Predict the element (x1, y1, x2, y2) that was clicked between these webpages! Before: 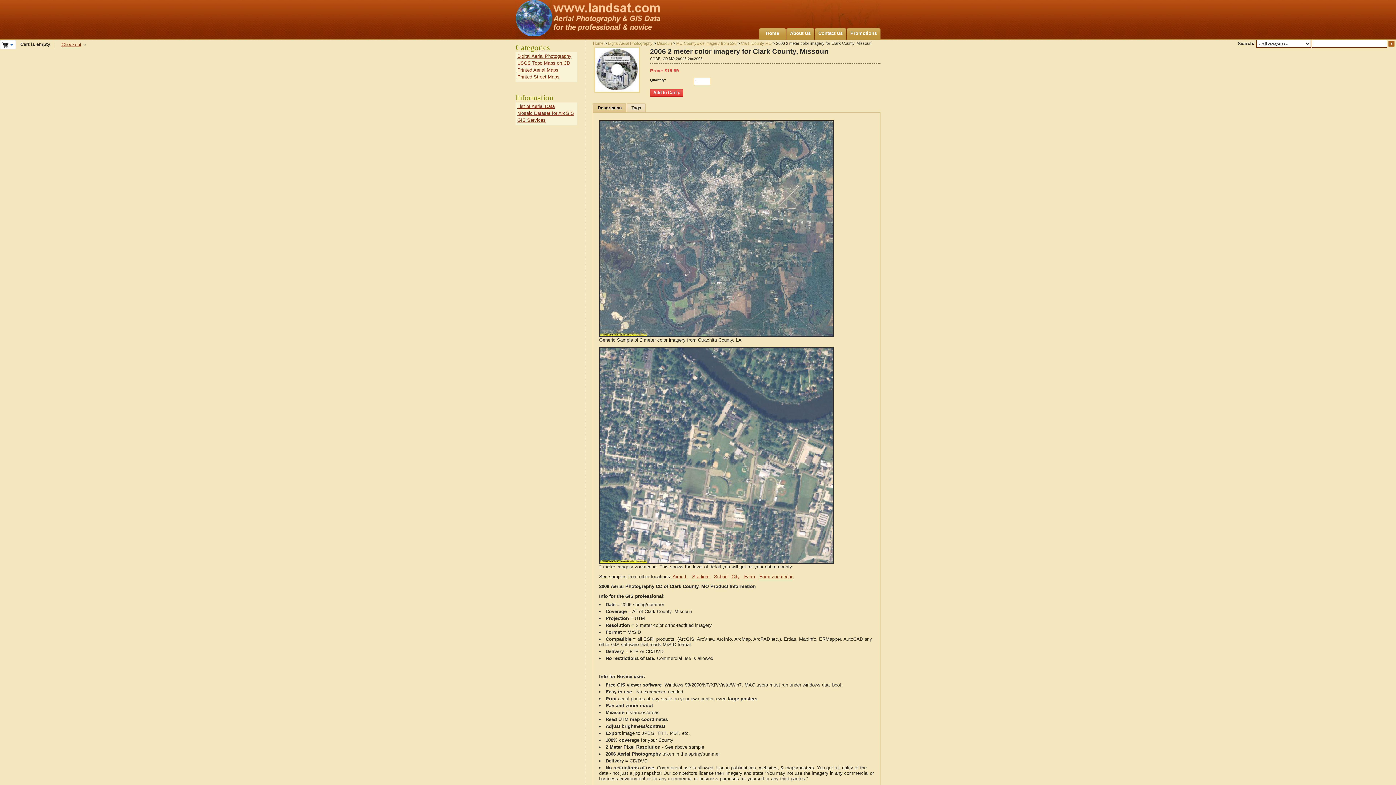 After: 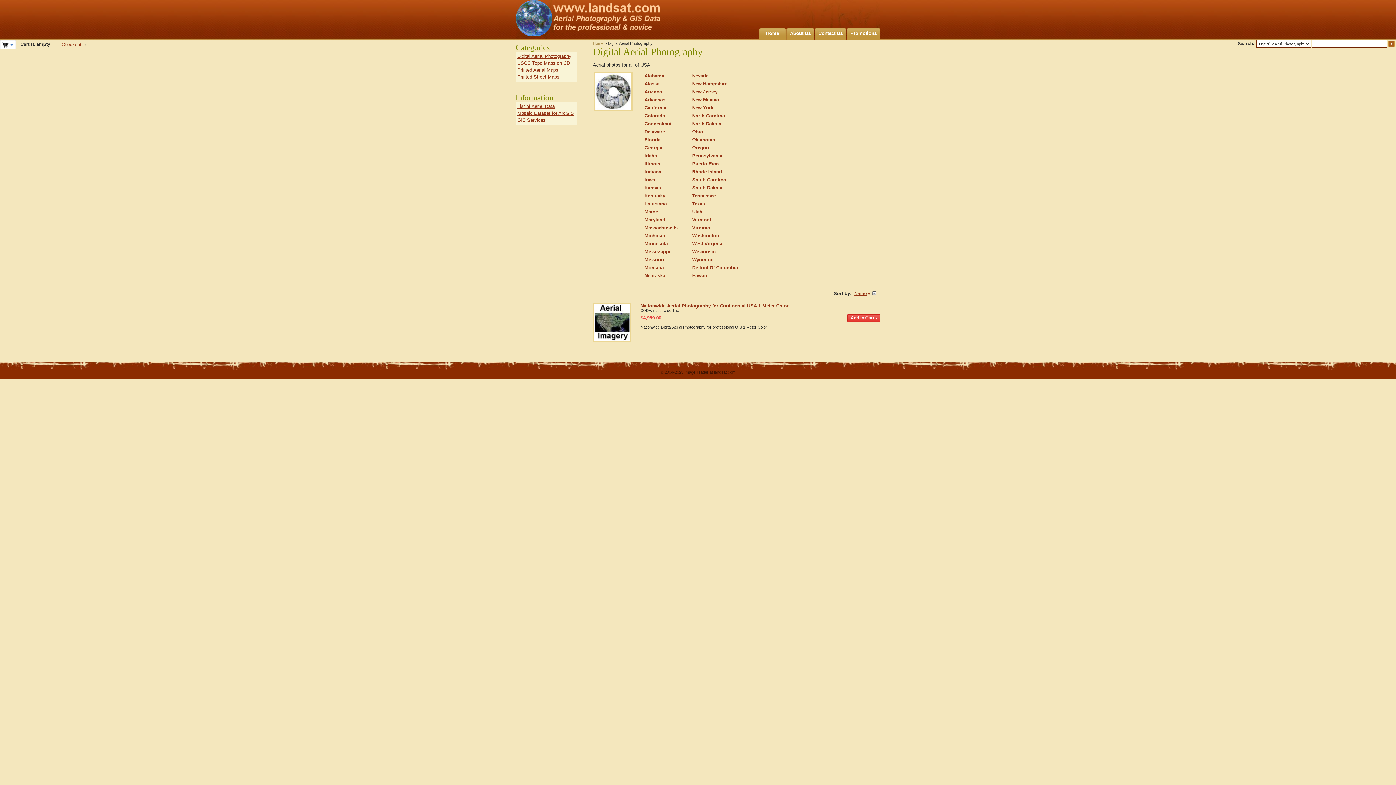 Action: bbox: (608, 41, 652, 45) label: Digital Aerial Photography